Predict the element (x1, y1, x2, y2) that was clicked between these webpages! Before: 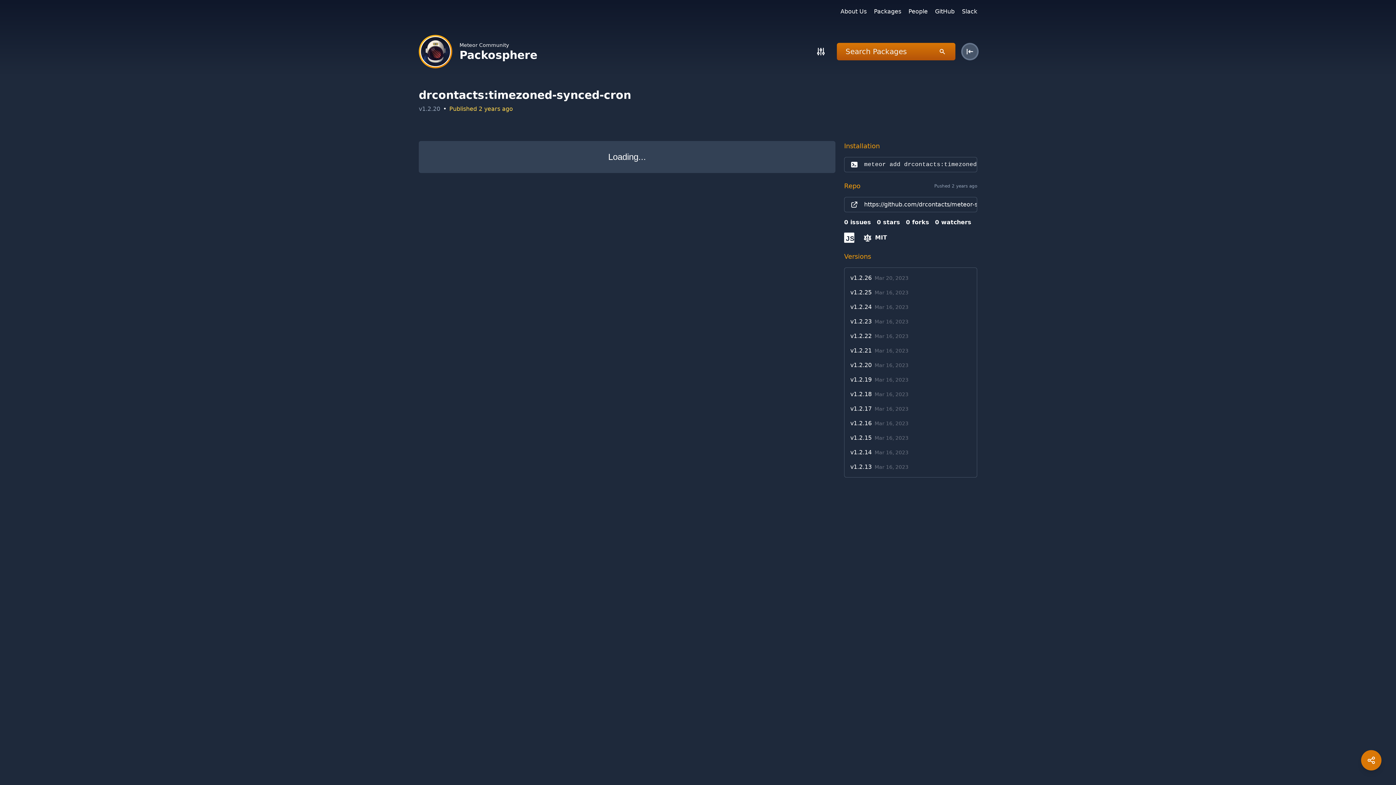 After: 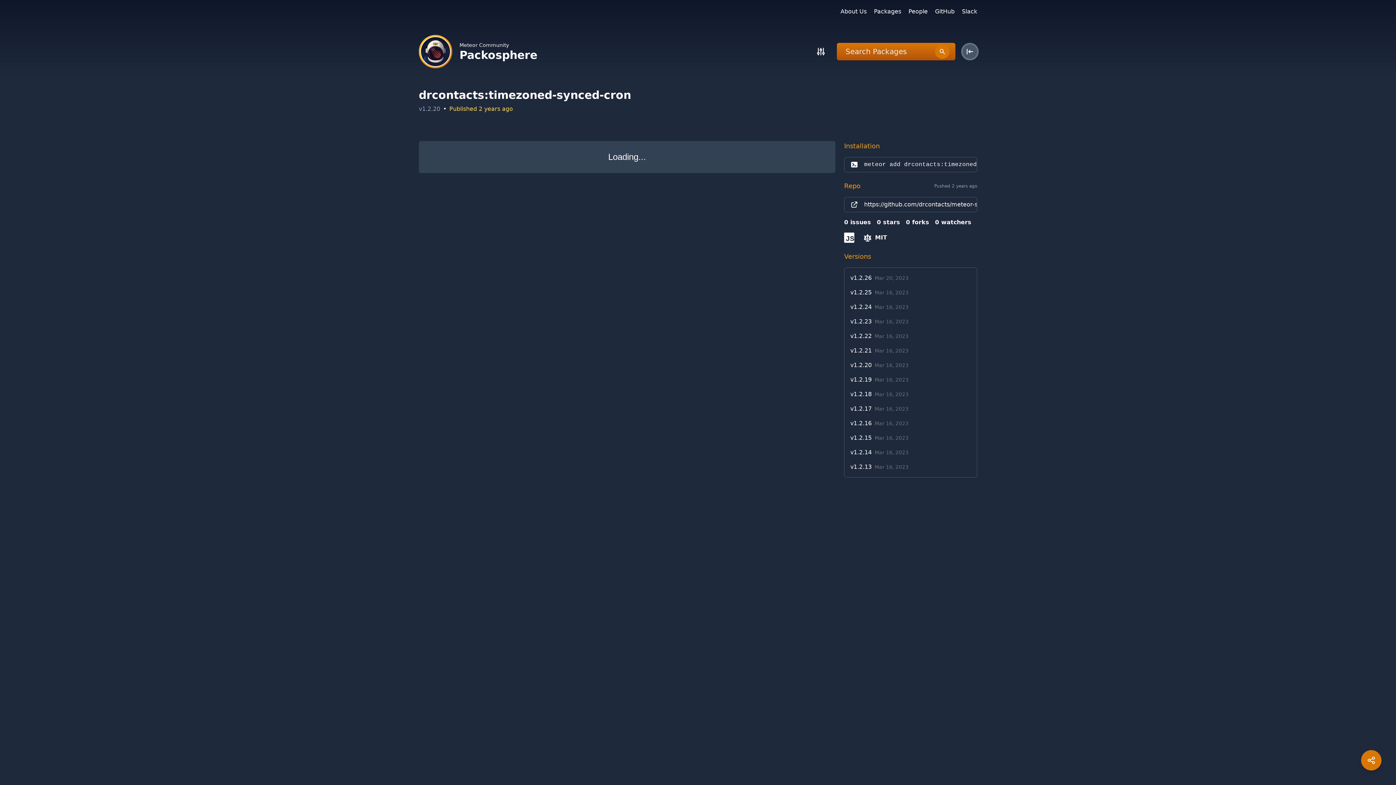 Action: bbox: (935, 44, 949, 58) label: Search